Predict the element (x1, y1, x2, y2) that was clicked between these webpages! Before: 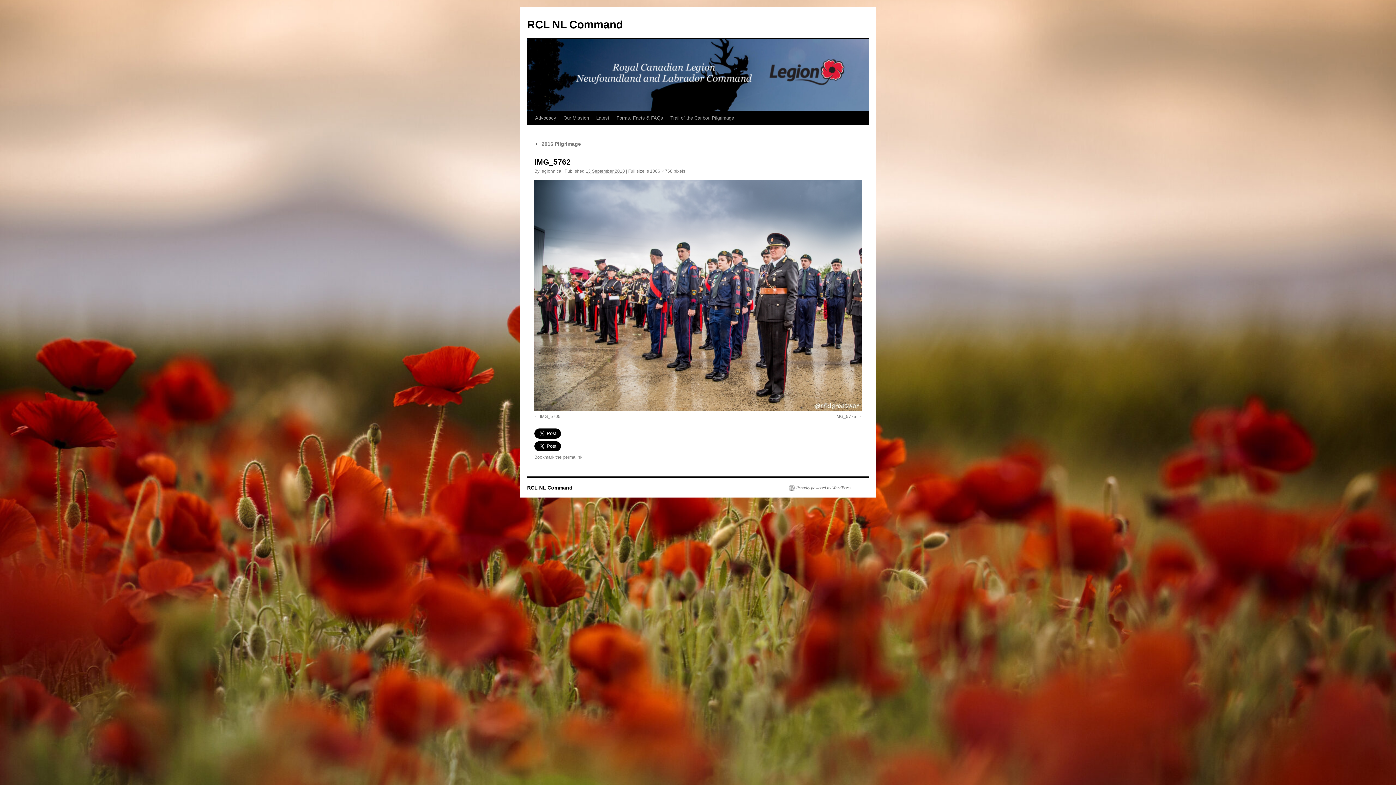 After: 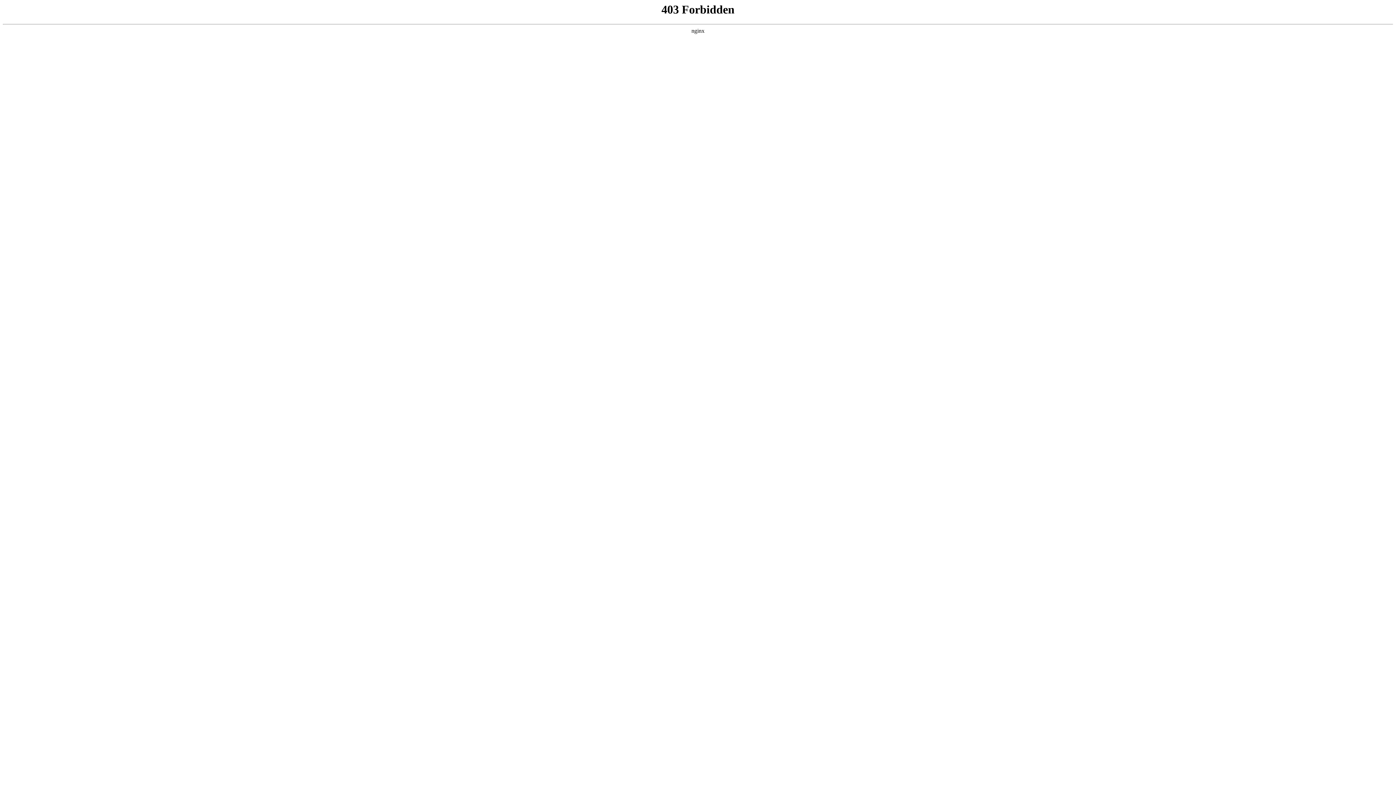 Action: bbox: (789, 485, 852, 491) label: Proudly powered by WordPress.